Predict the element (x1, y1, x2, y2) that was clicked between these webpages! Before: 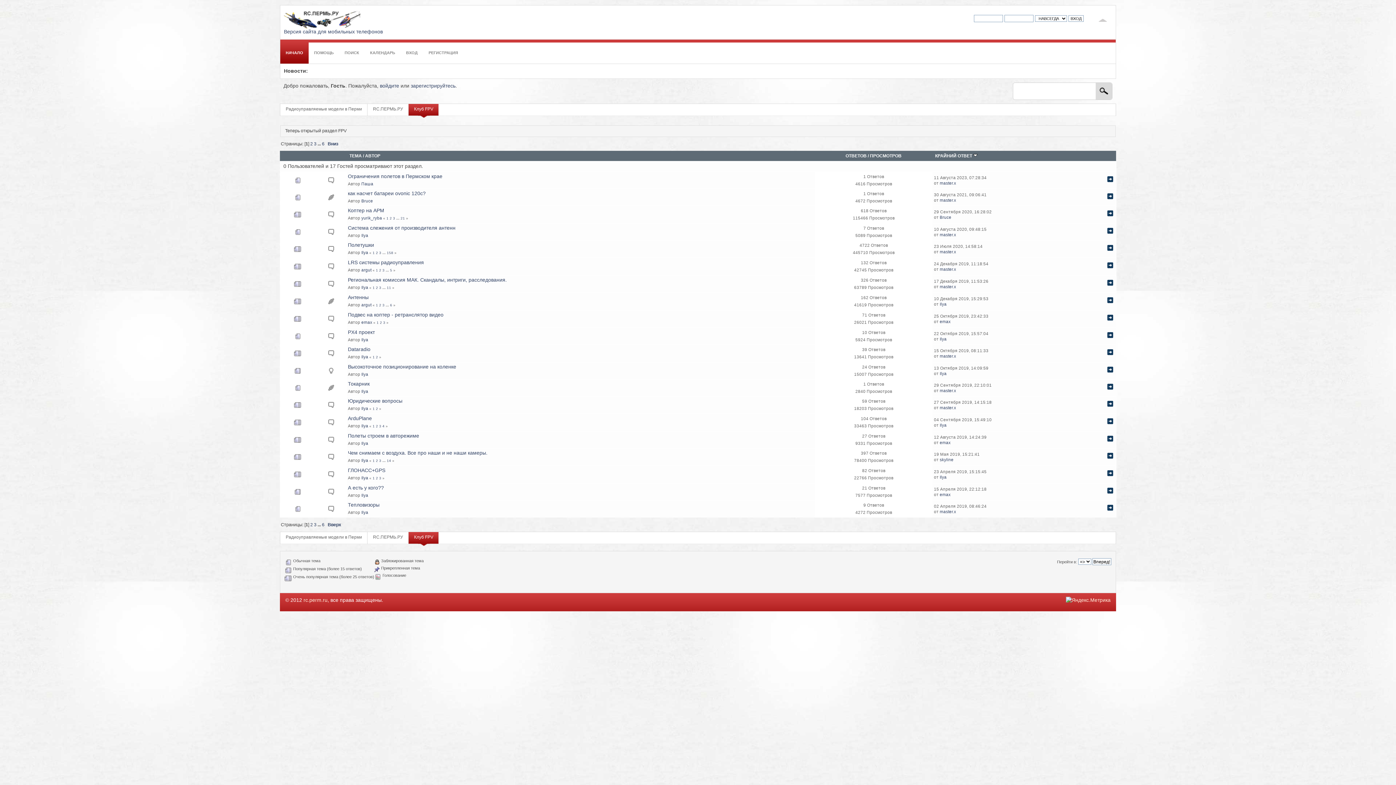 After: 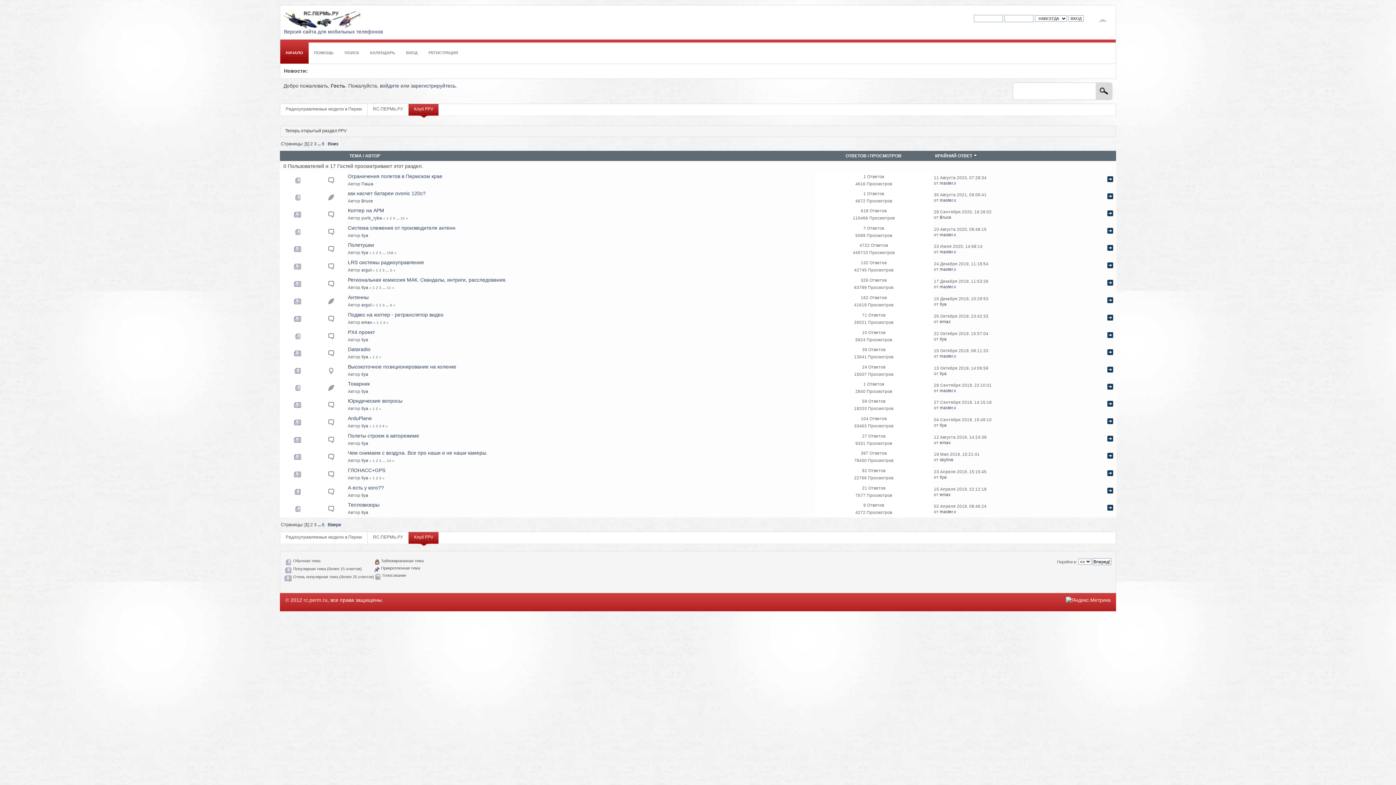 Action: bbox: (408, 103, 438, 118) label: Клуб FPV